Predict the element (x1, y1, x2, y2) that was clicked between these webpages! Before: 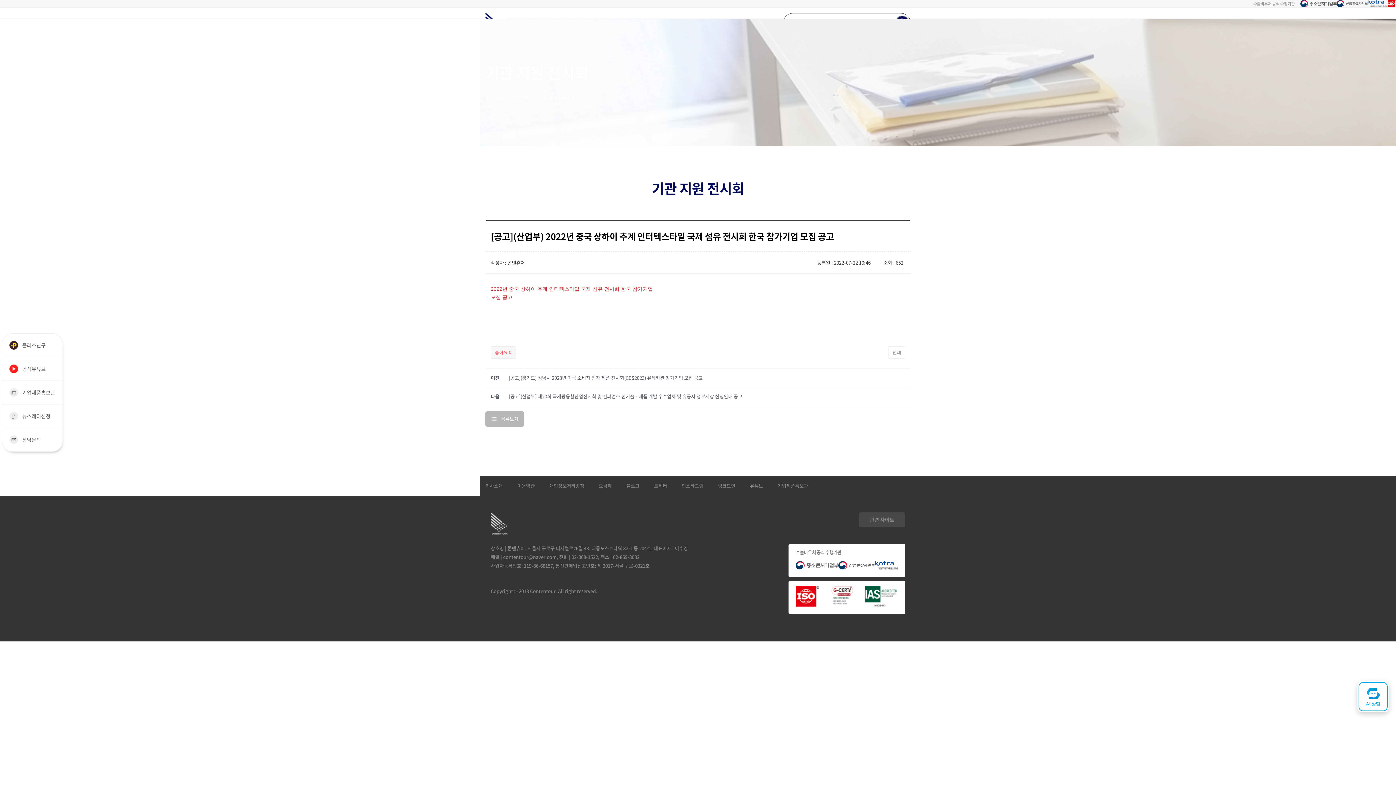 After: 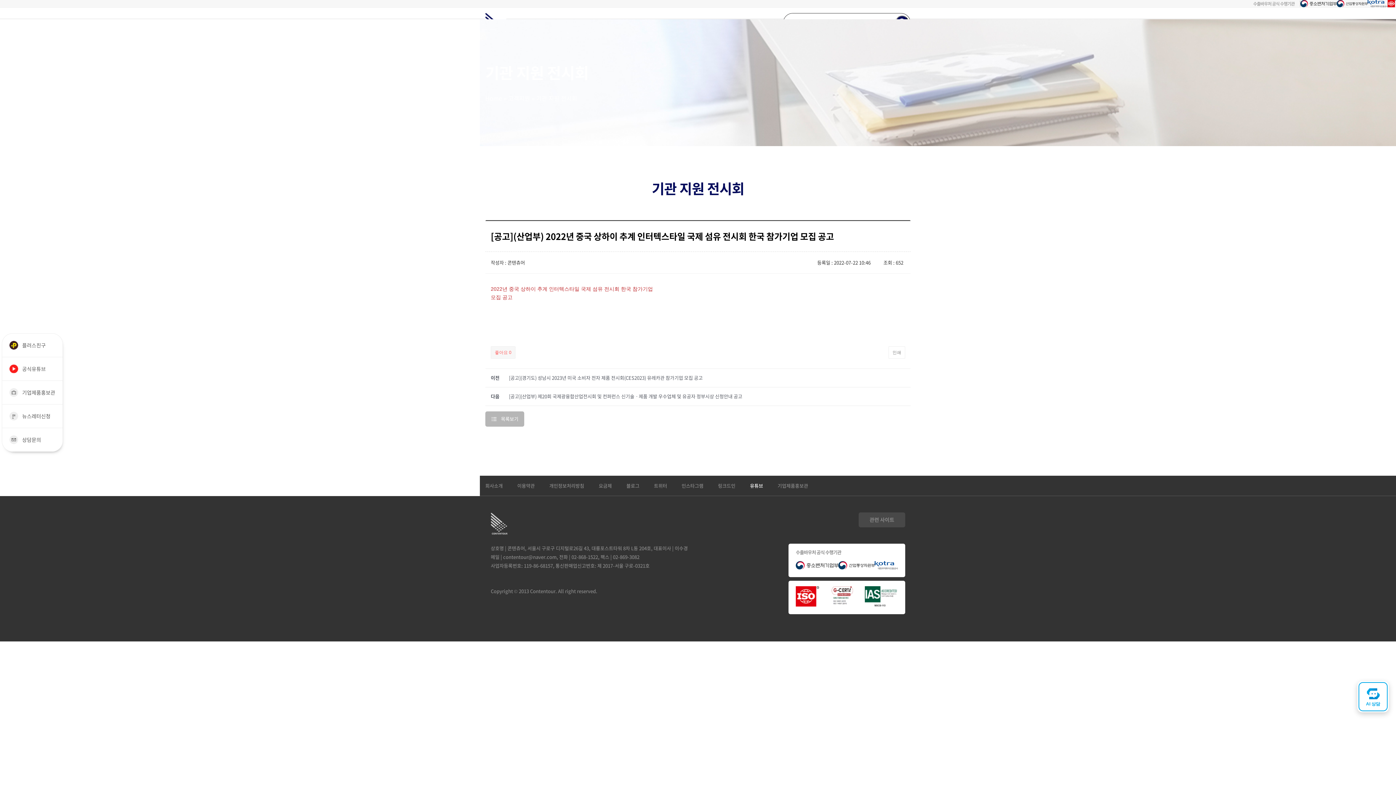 Action: label: 유튜브 bbox: (750, 482, 763, 489)